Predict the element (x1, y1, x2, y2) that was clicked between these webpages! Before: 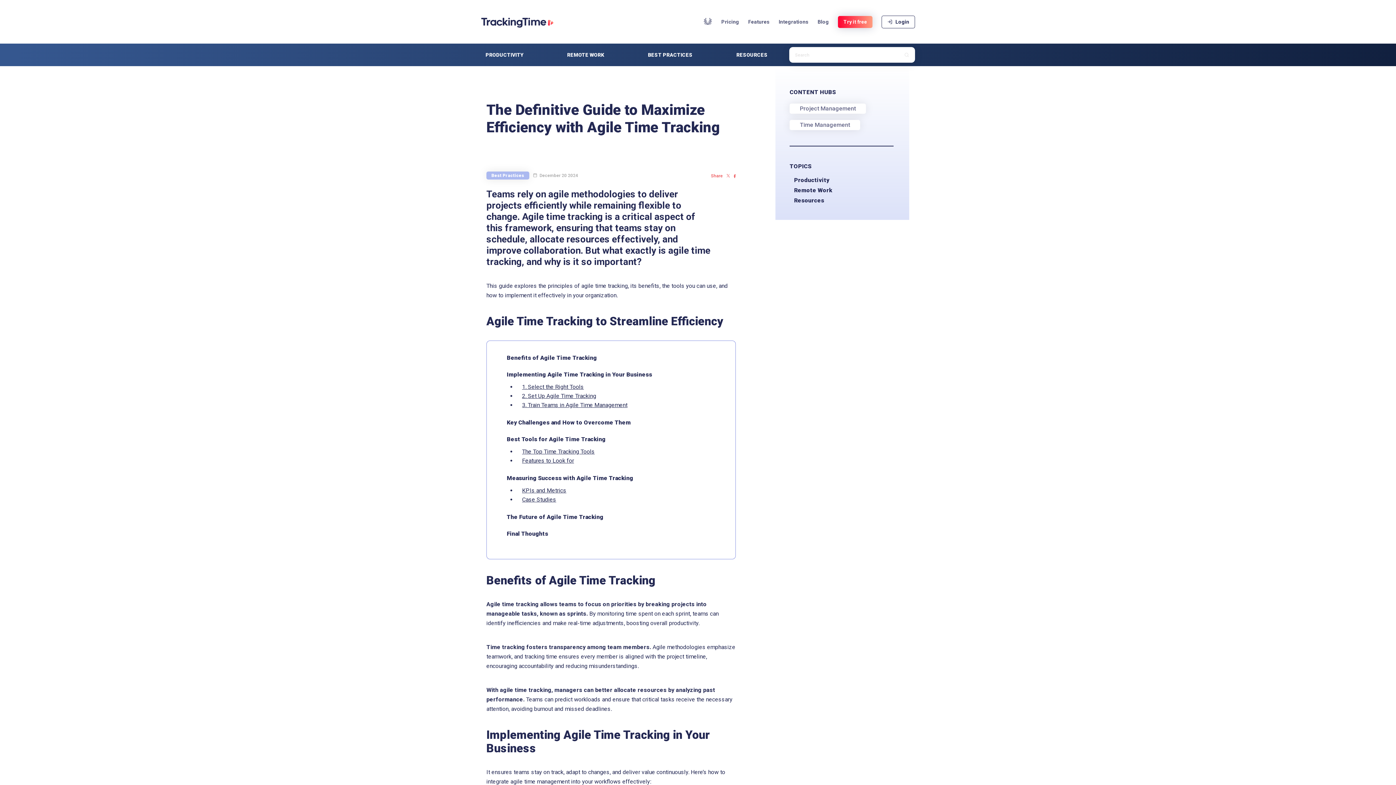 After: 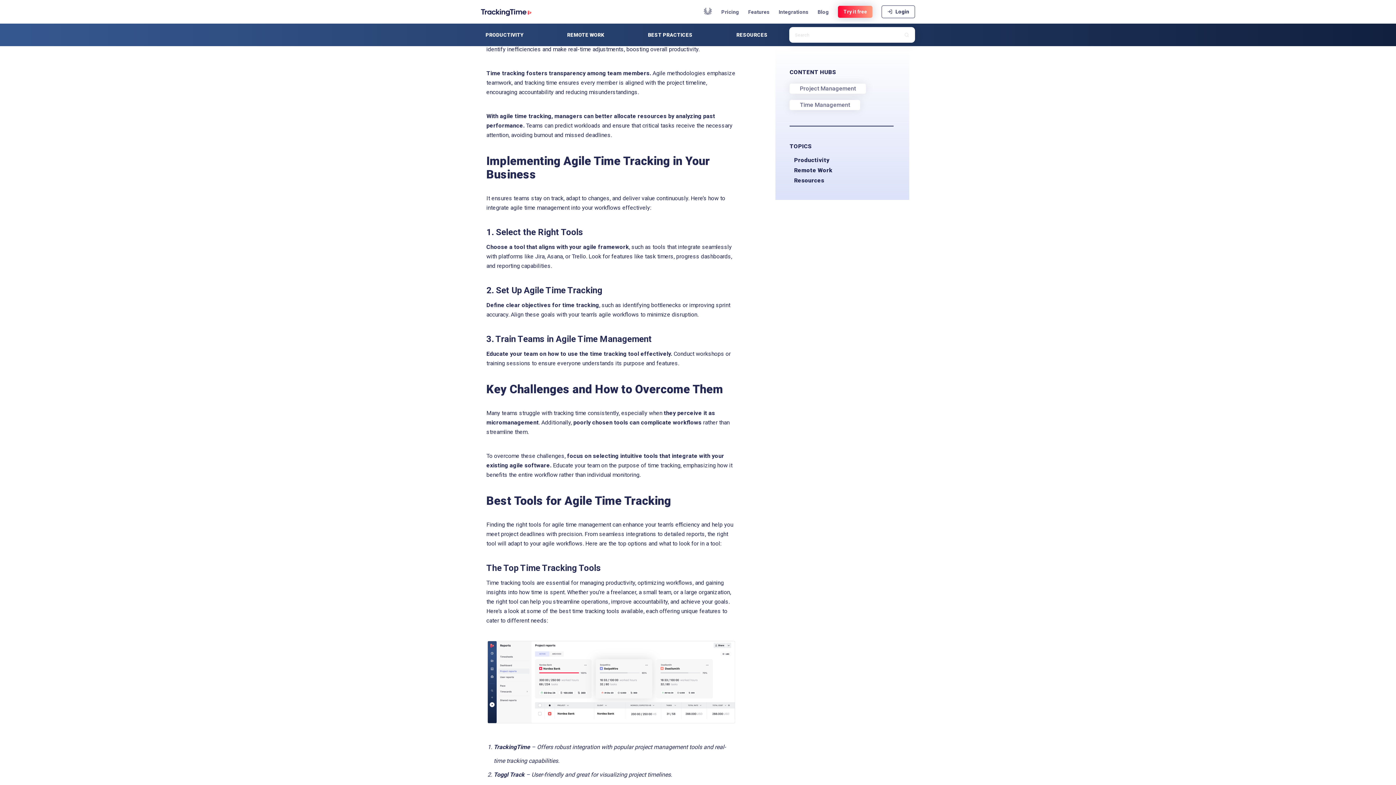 Action: bbox: (503, 354, 597, 361) label: Benefits of Agile Time Tracking